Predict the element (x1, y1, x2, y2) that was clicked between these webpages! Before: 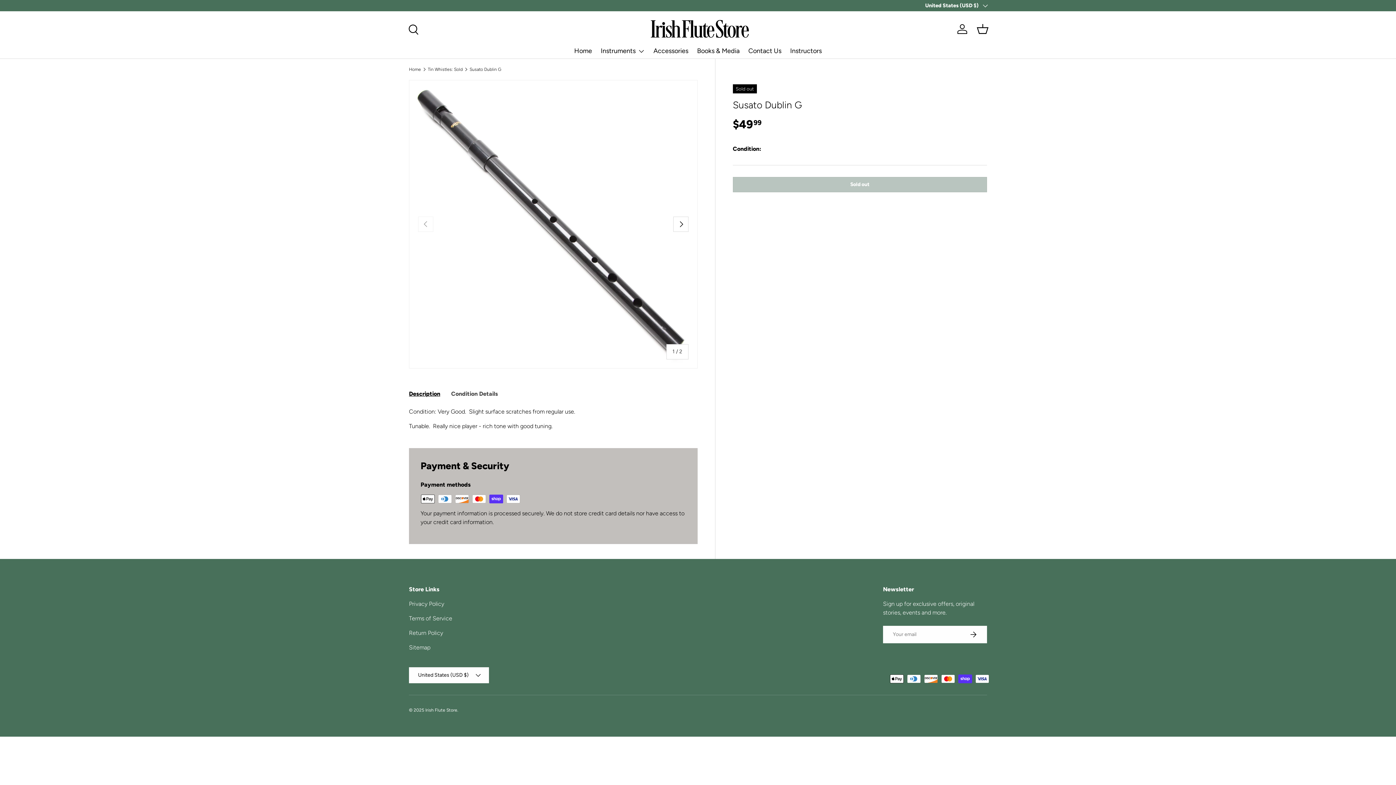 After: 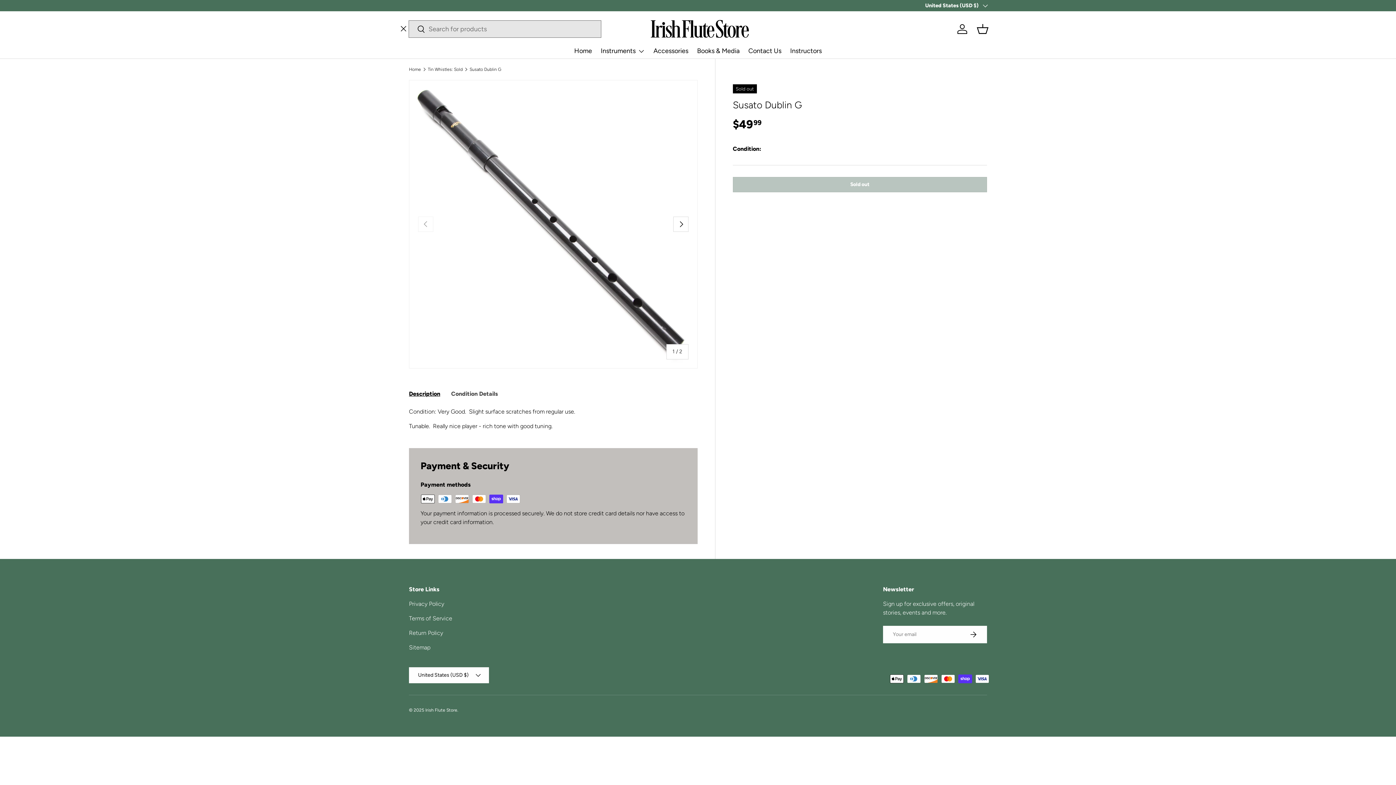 Action: label: Search bbox: (404, 20, 420, 36)